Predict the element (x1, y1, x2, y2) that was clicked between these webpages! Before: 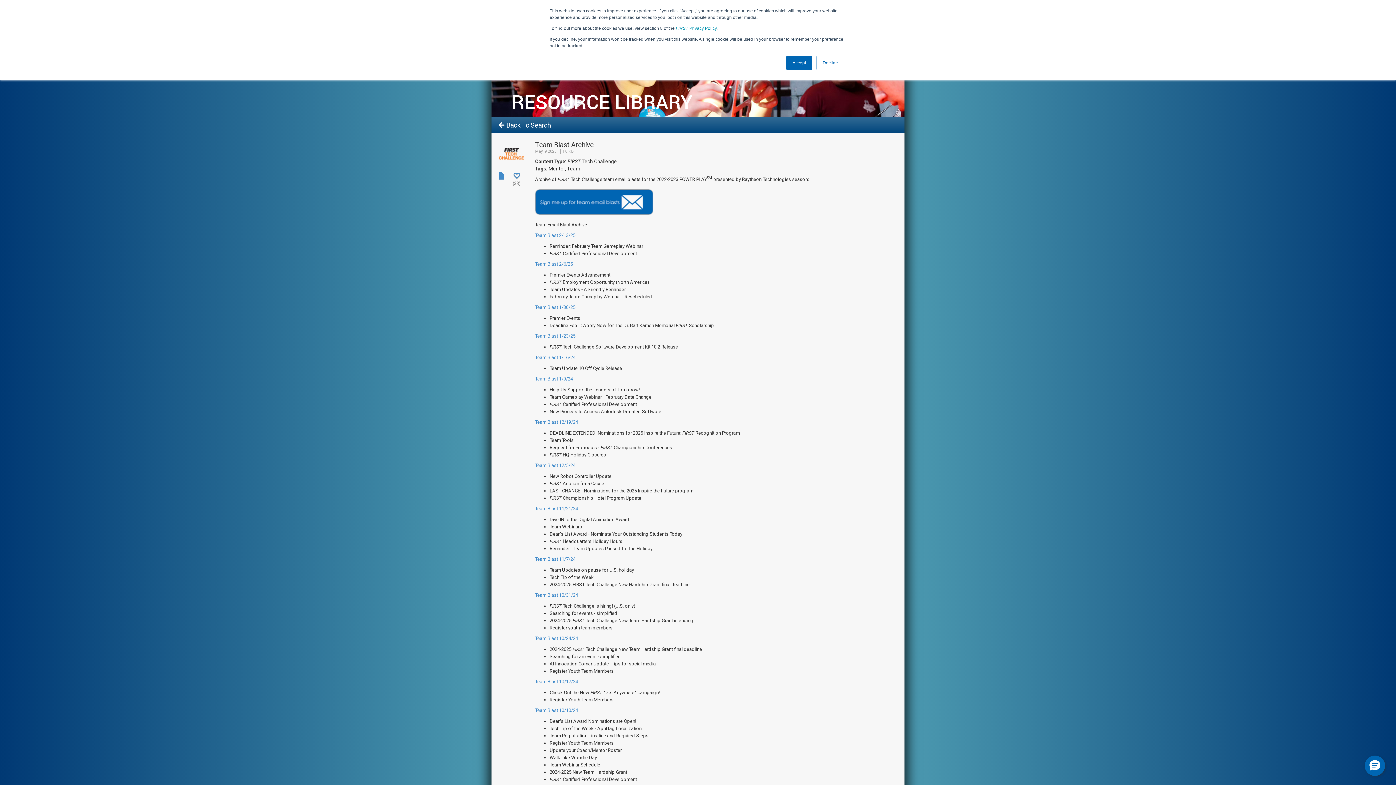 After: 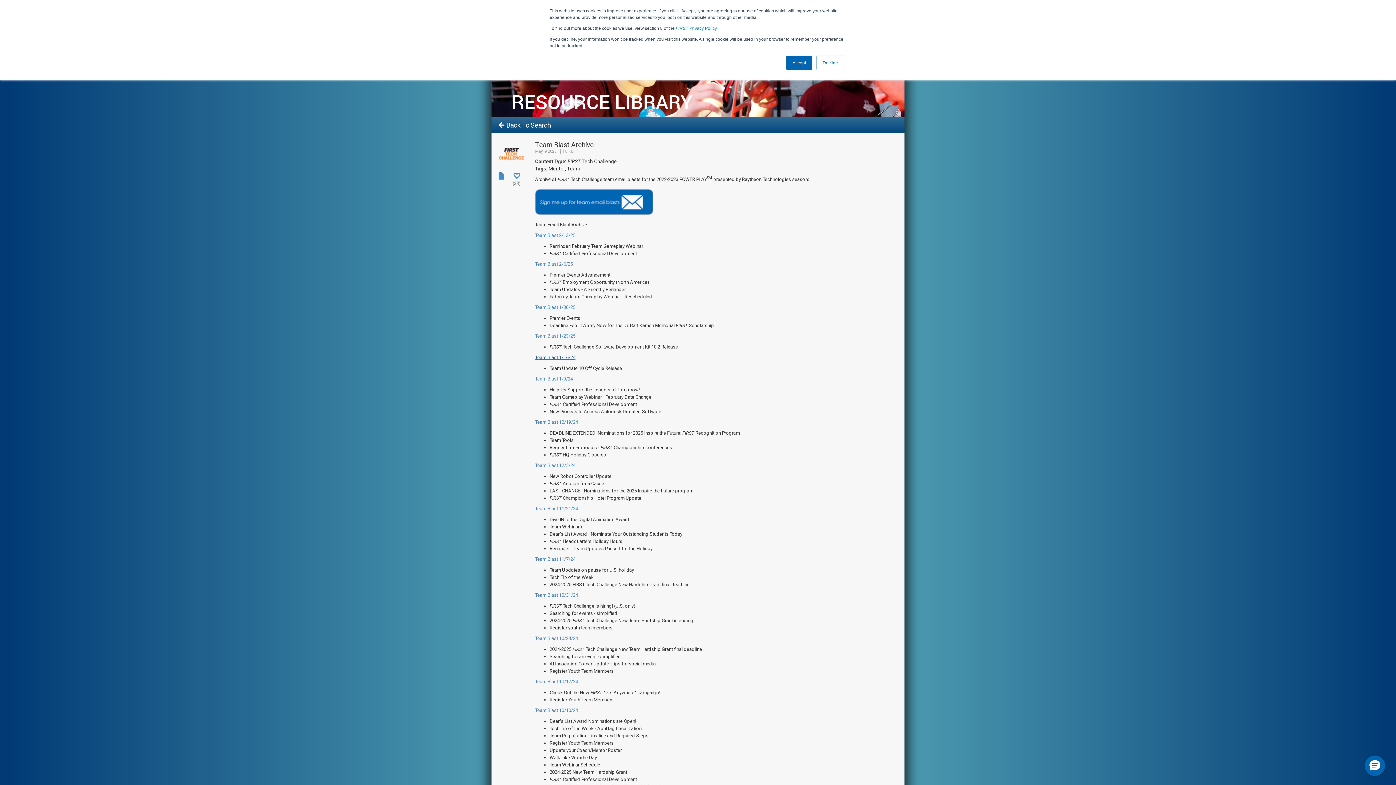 Action: label: Team Blast 1/16/24 bbox: (535, 354, 575, 360)